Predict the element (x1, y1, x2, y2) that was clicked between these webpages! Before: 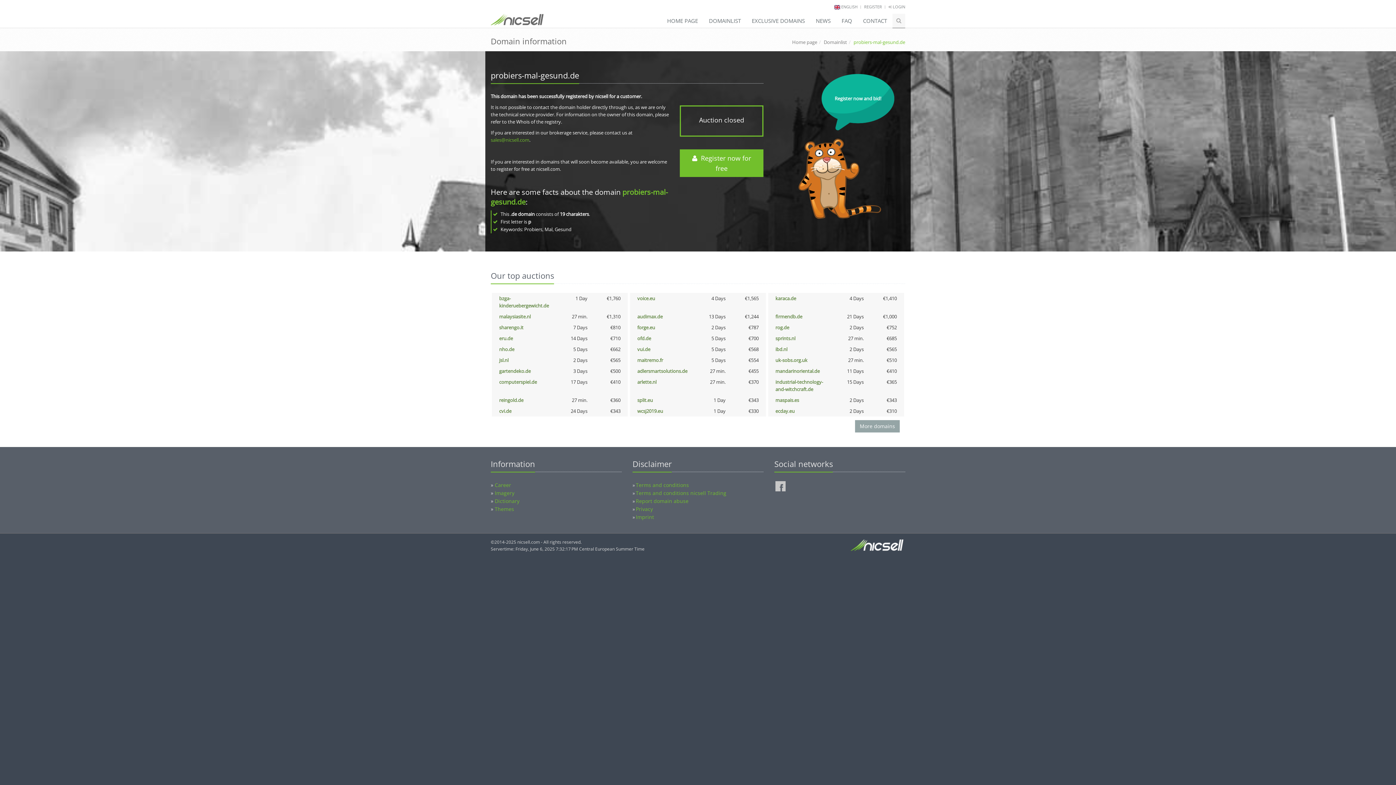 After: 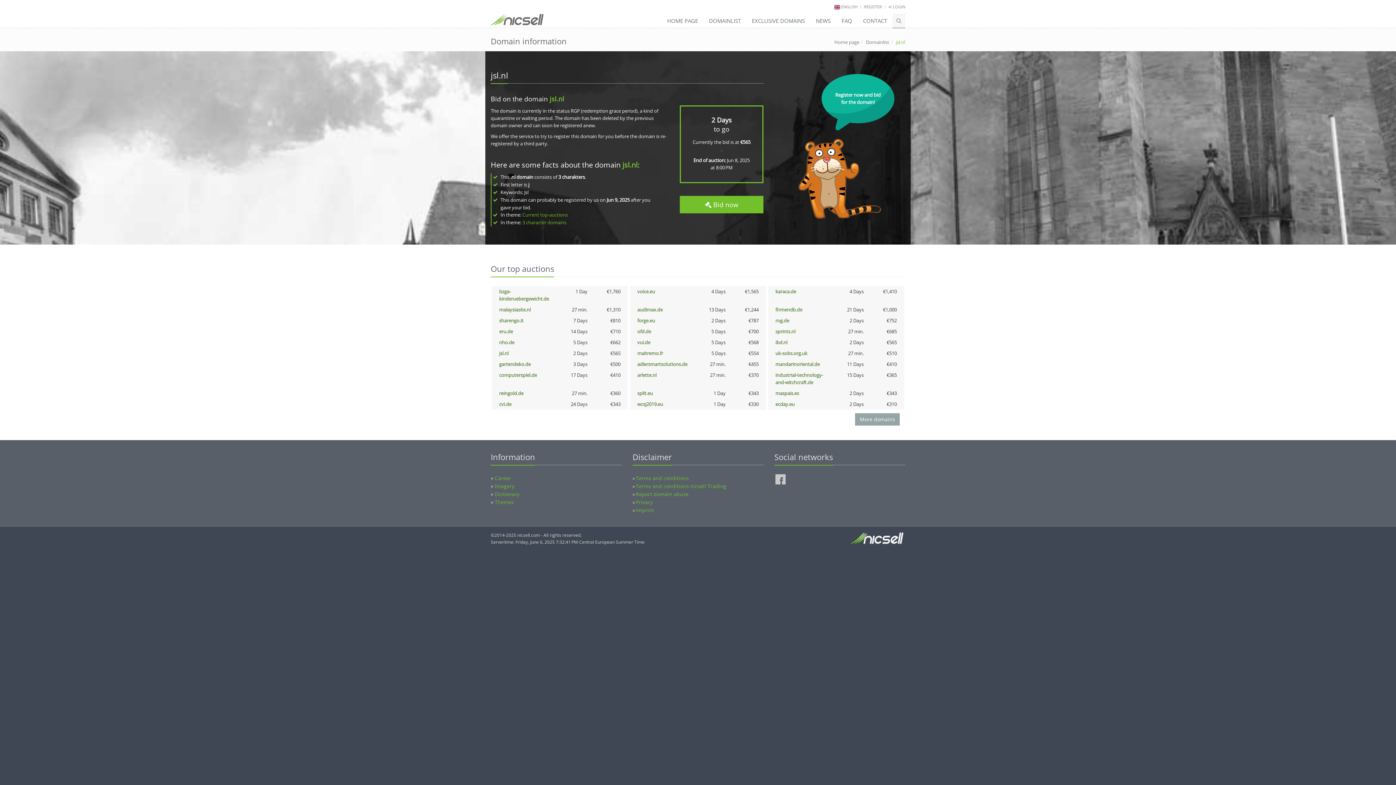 Action: bbox: (499, 357, 508, 363) label: jsl.nl